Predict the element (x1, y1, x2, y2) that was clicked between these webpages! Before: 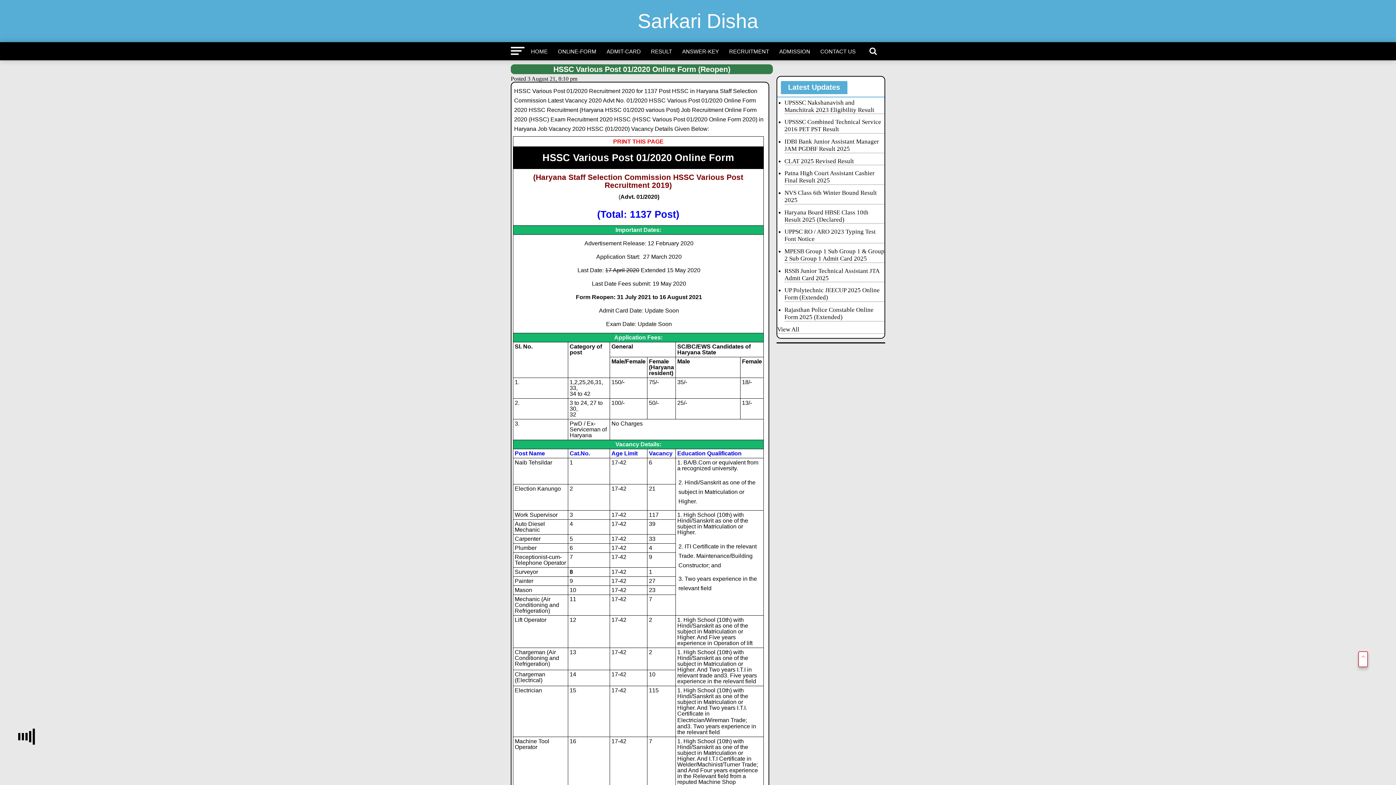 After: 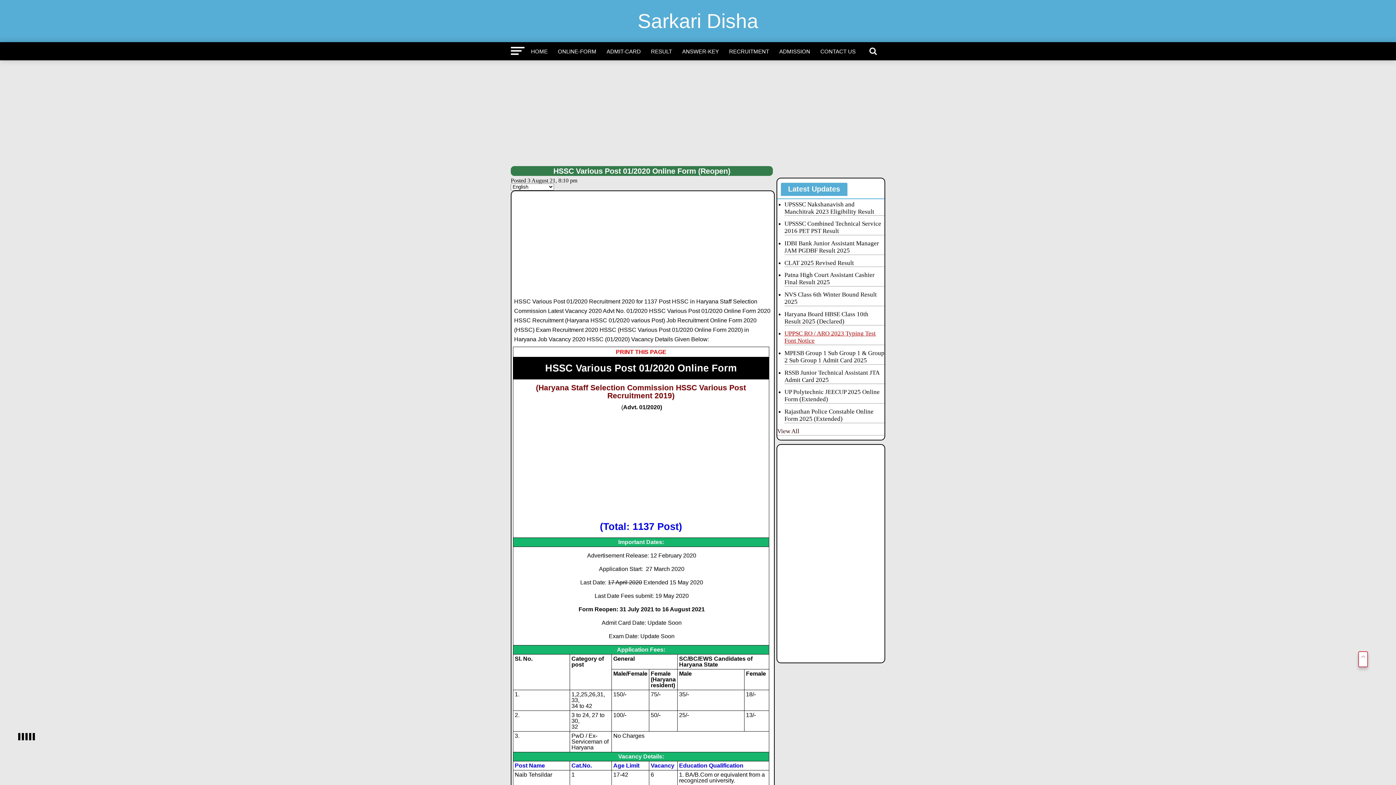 Action: label: View All bbox: (777, 326, 884, 334)